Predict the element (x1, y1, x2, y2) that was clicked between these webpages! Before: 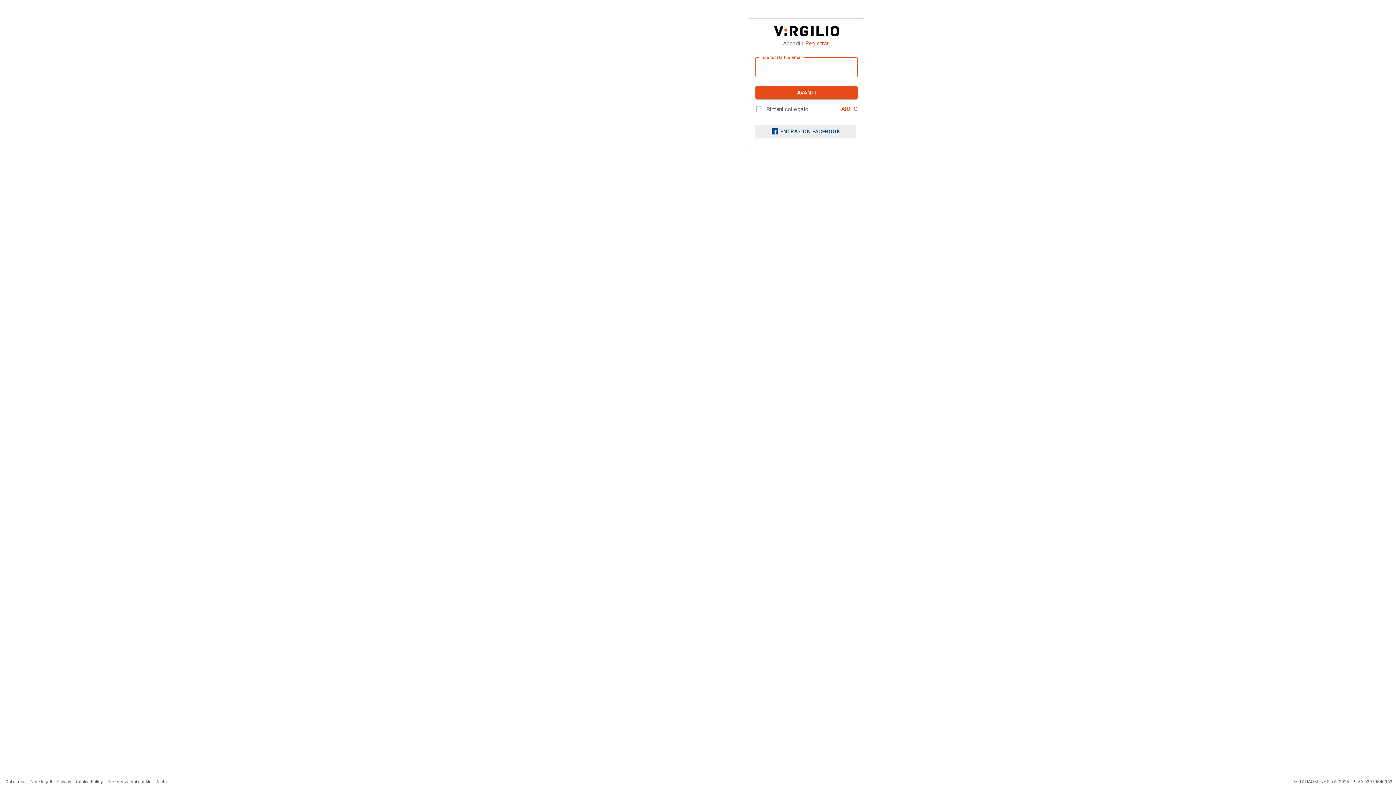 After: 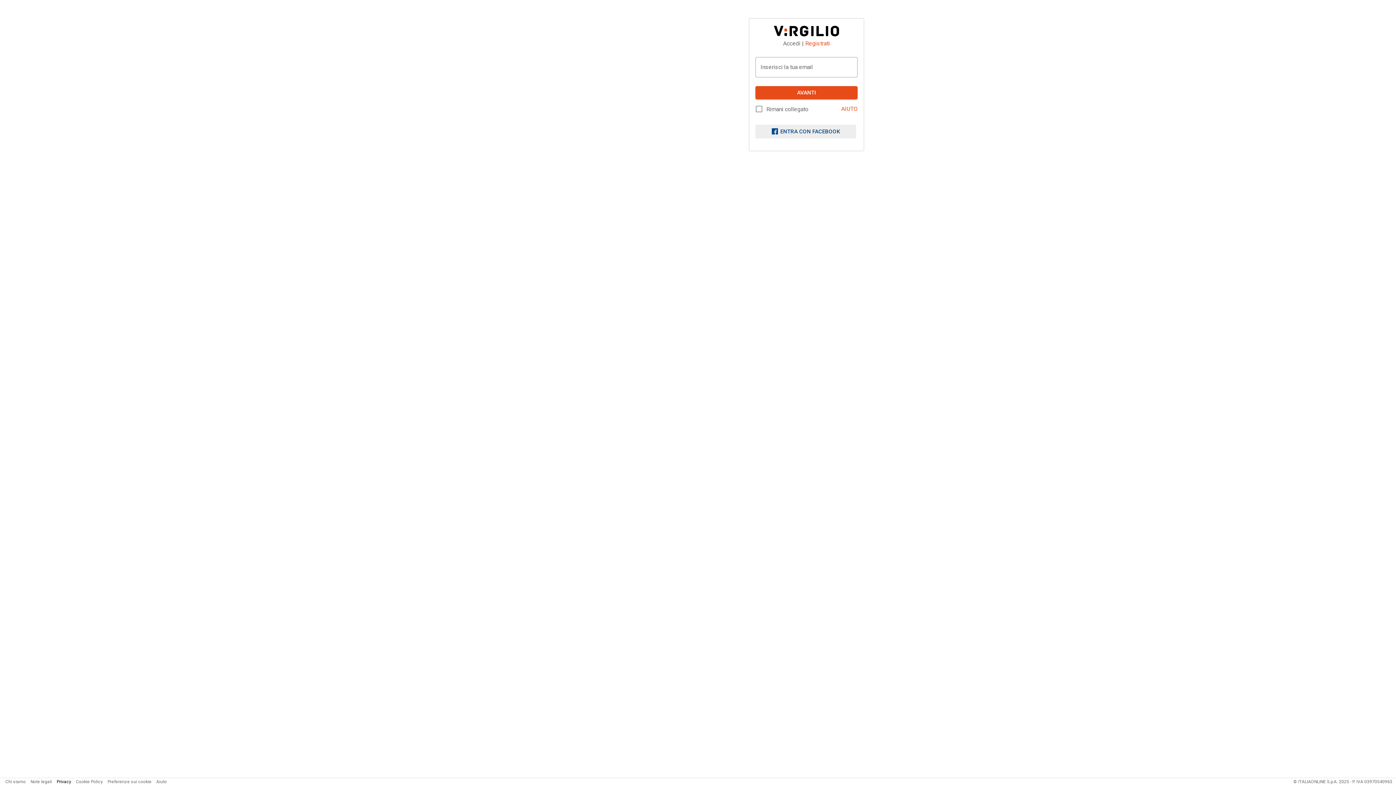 Action: bbox: (56, 779, 71, 784) label: Privacy